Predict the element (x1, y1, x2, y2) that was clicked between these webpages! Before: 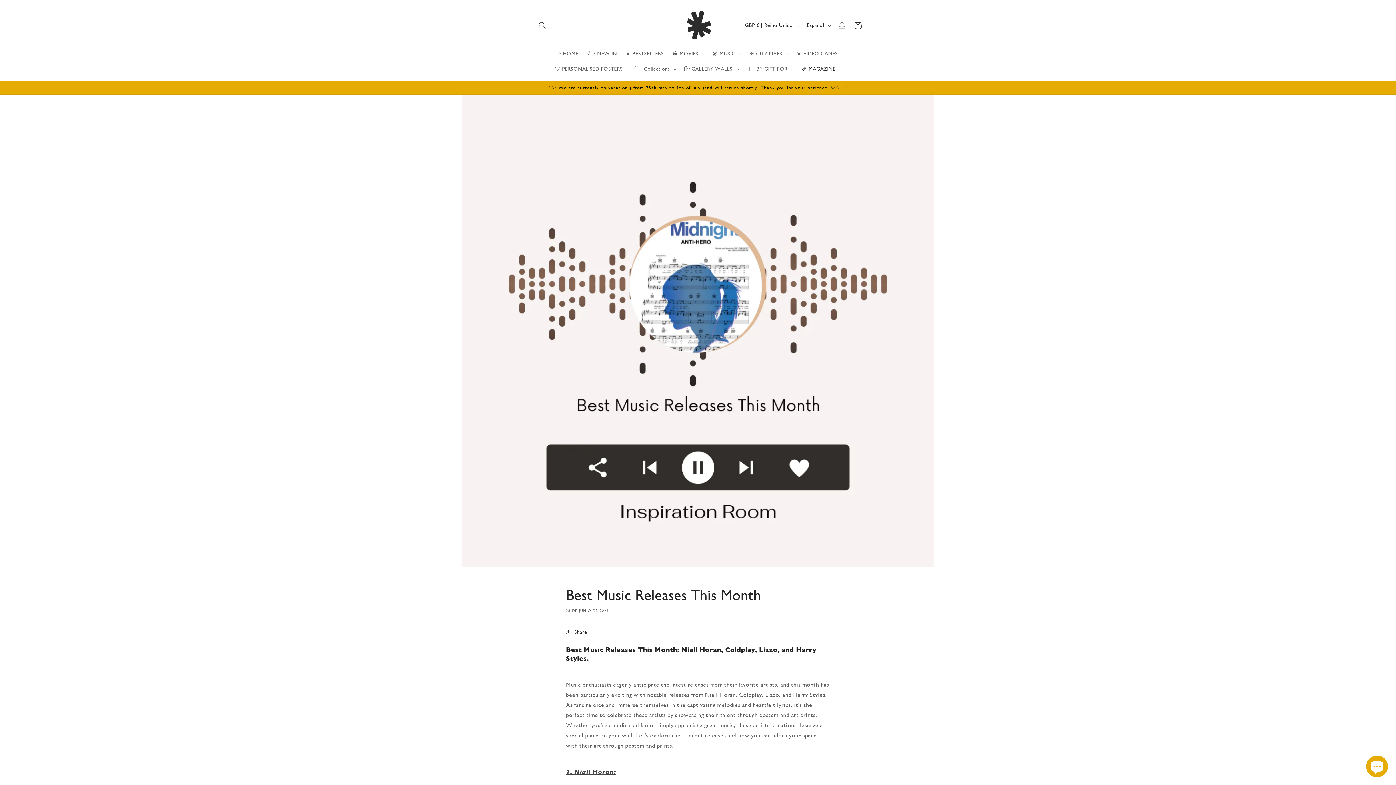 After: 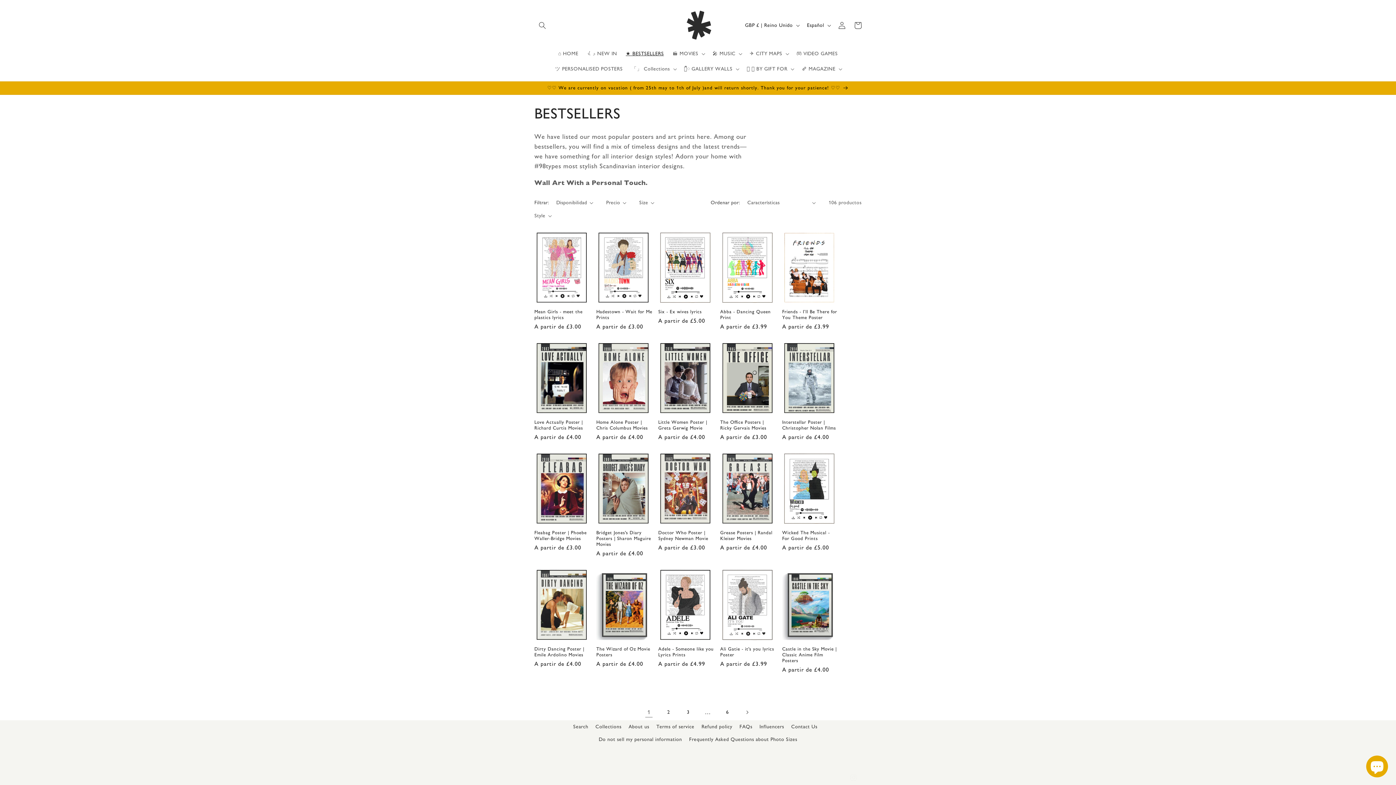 Action: label: ★ BESTSELLERS bbox: (621, 46, 668, 61)